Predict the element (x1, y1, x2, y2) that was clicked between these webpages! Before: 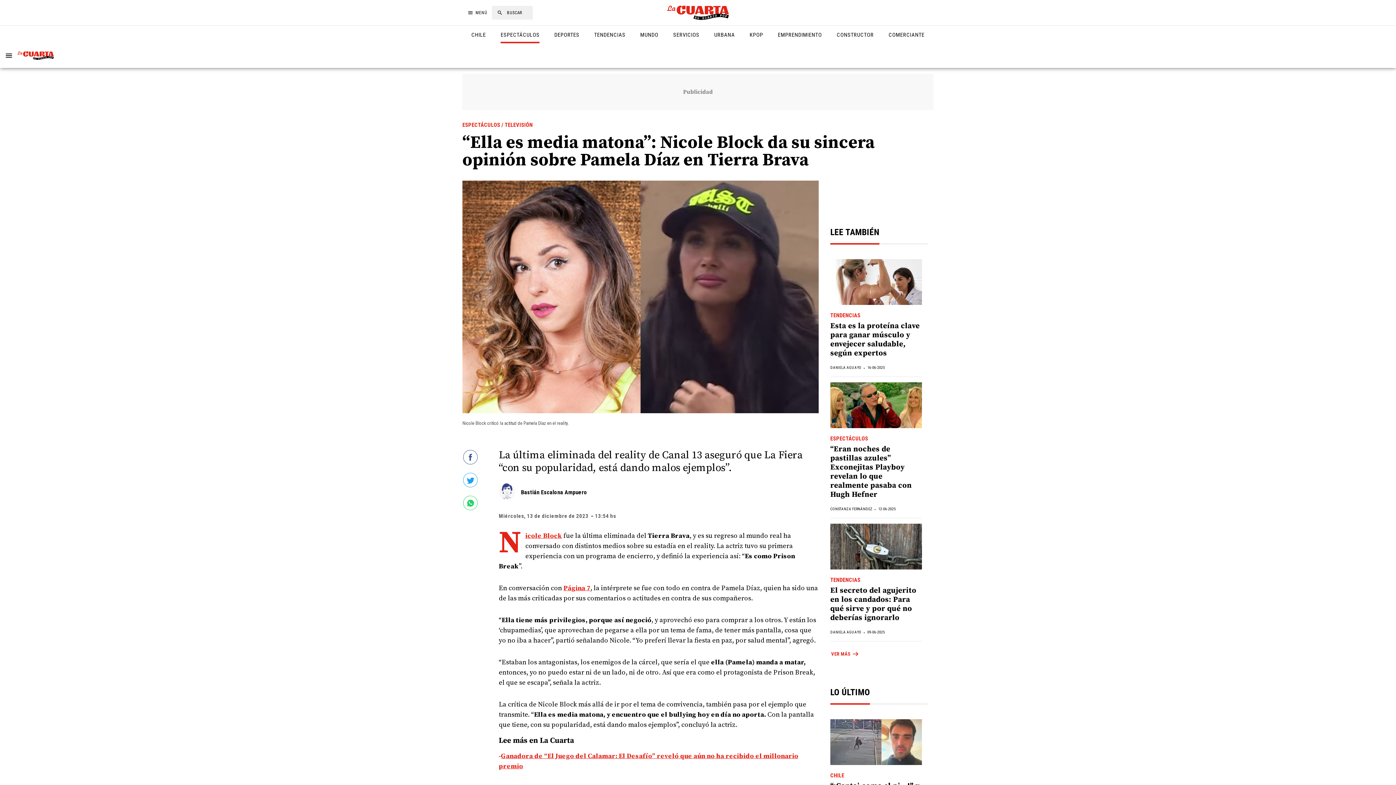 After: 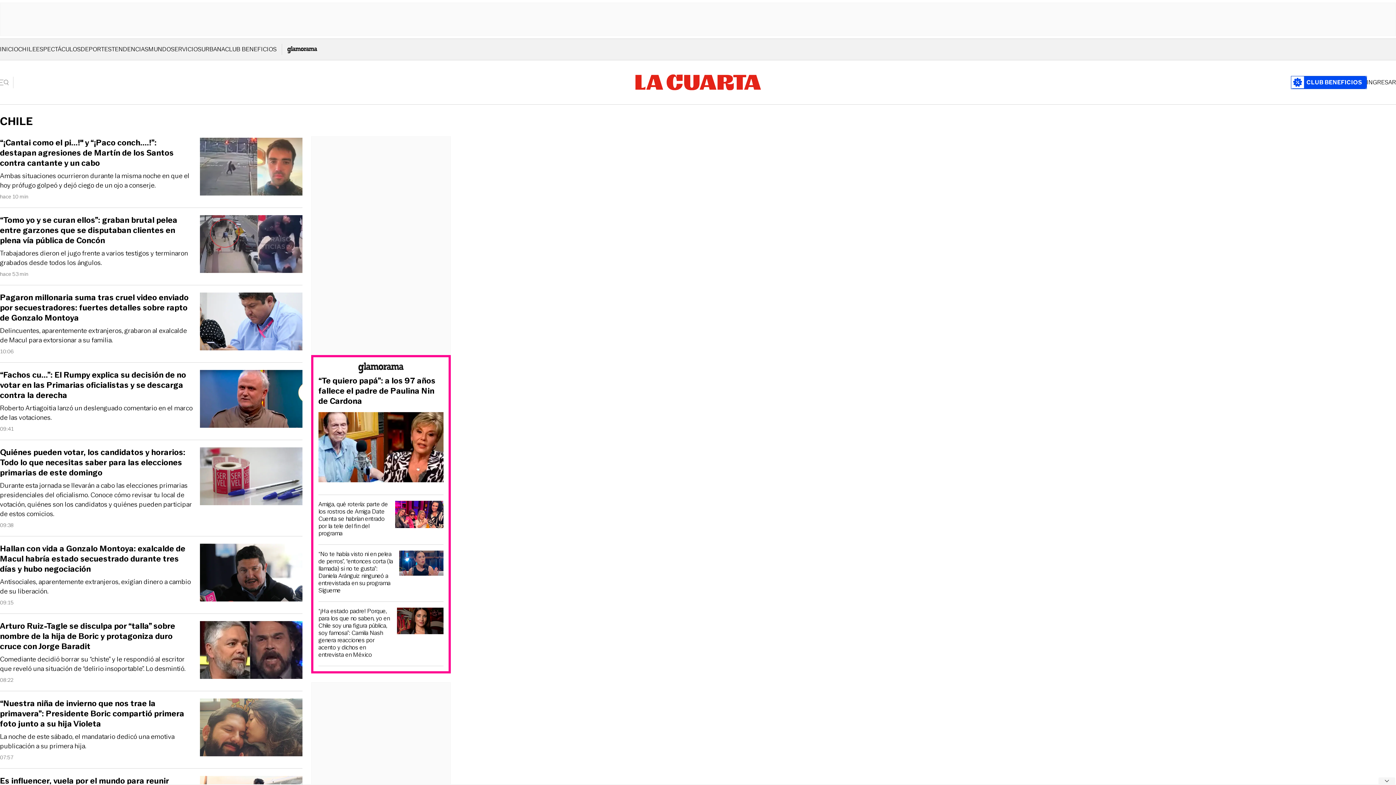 Action: bbox: (471, 31, 491, 43) label: CHILE